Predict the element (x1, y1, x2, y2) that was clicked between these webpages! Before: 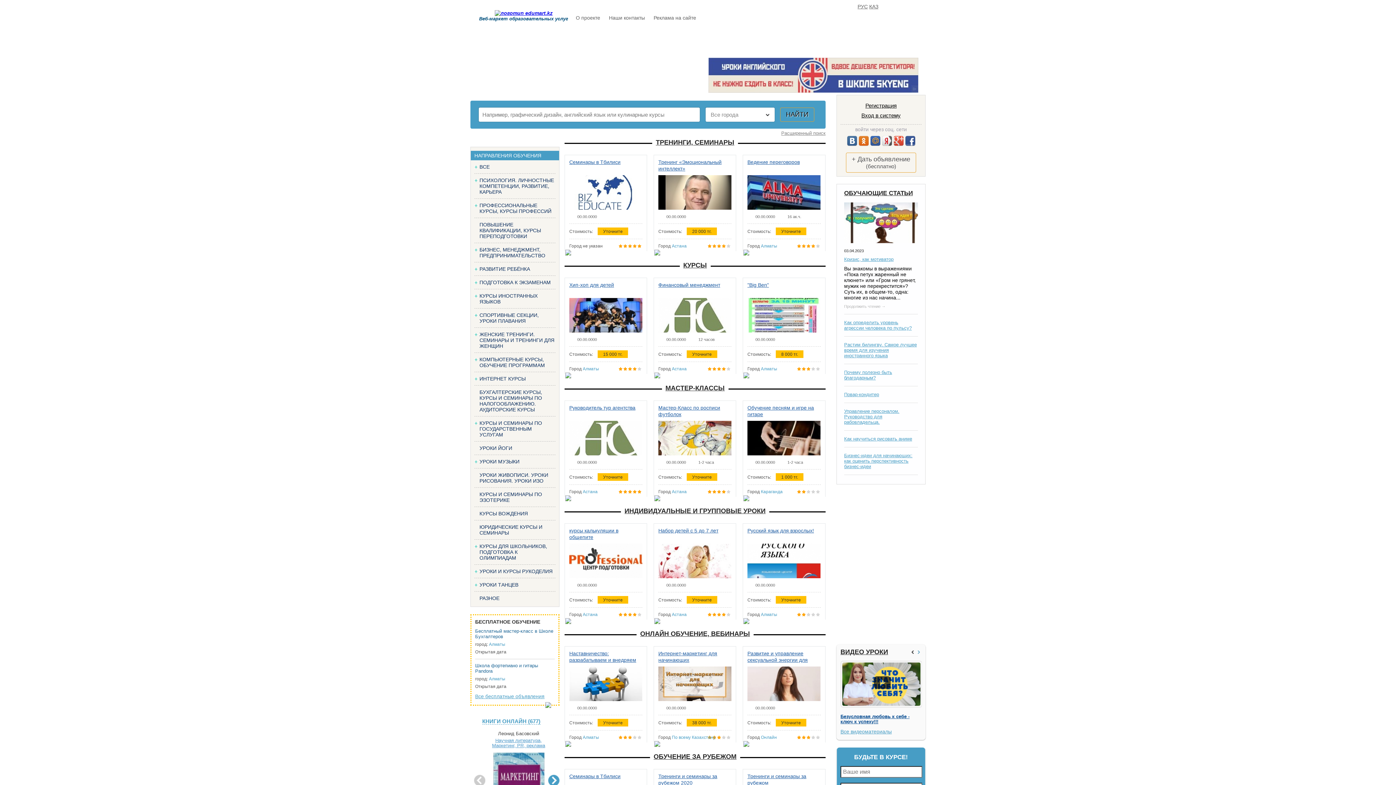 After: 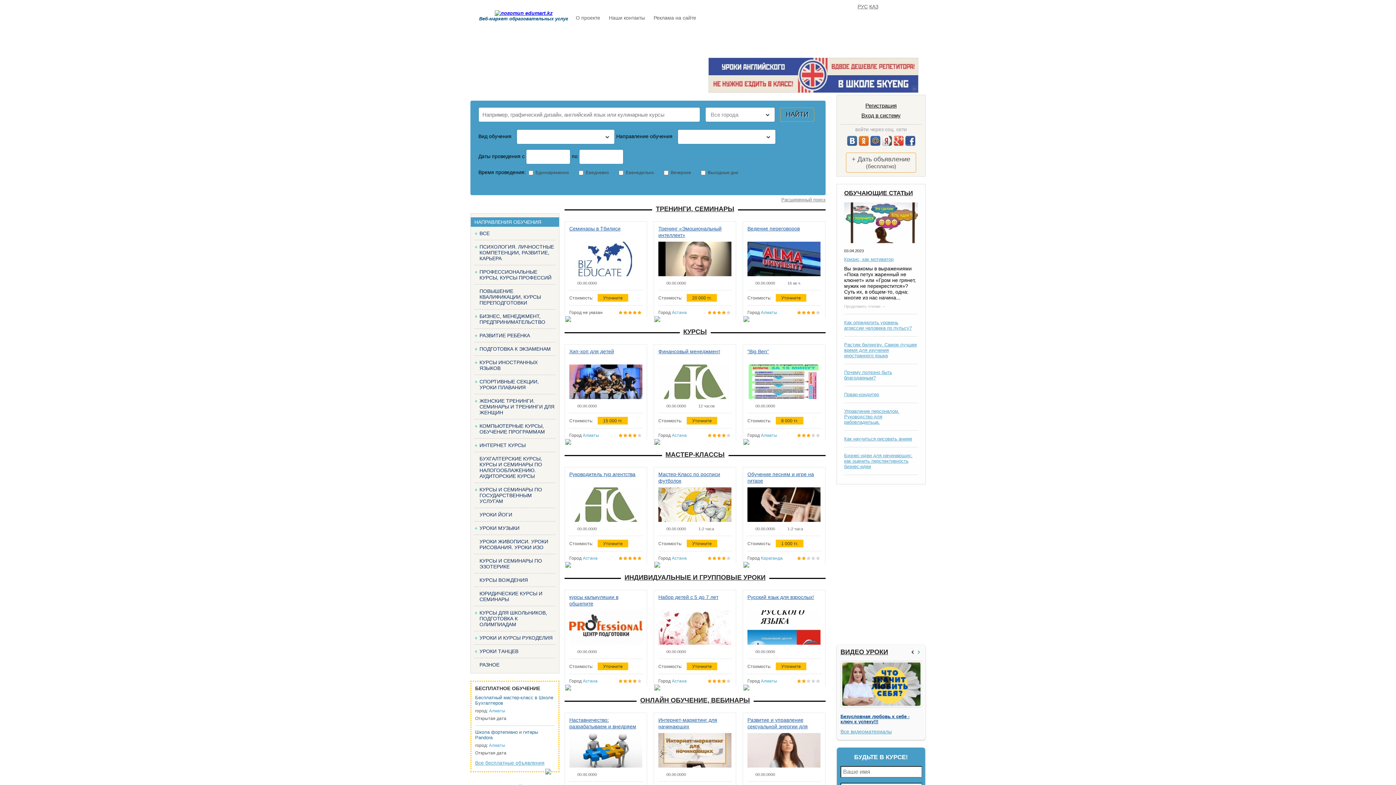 Action: label: Расширенный поиск bbox: (781, 130, 825, 136)